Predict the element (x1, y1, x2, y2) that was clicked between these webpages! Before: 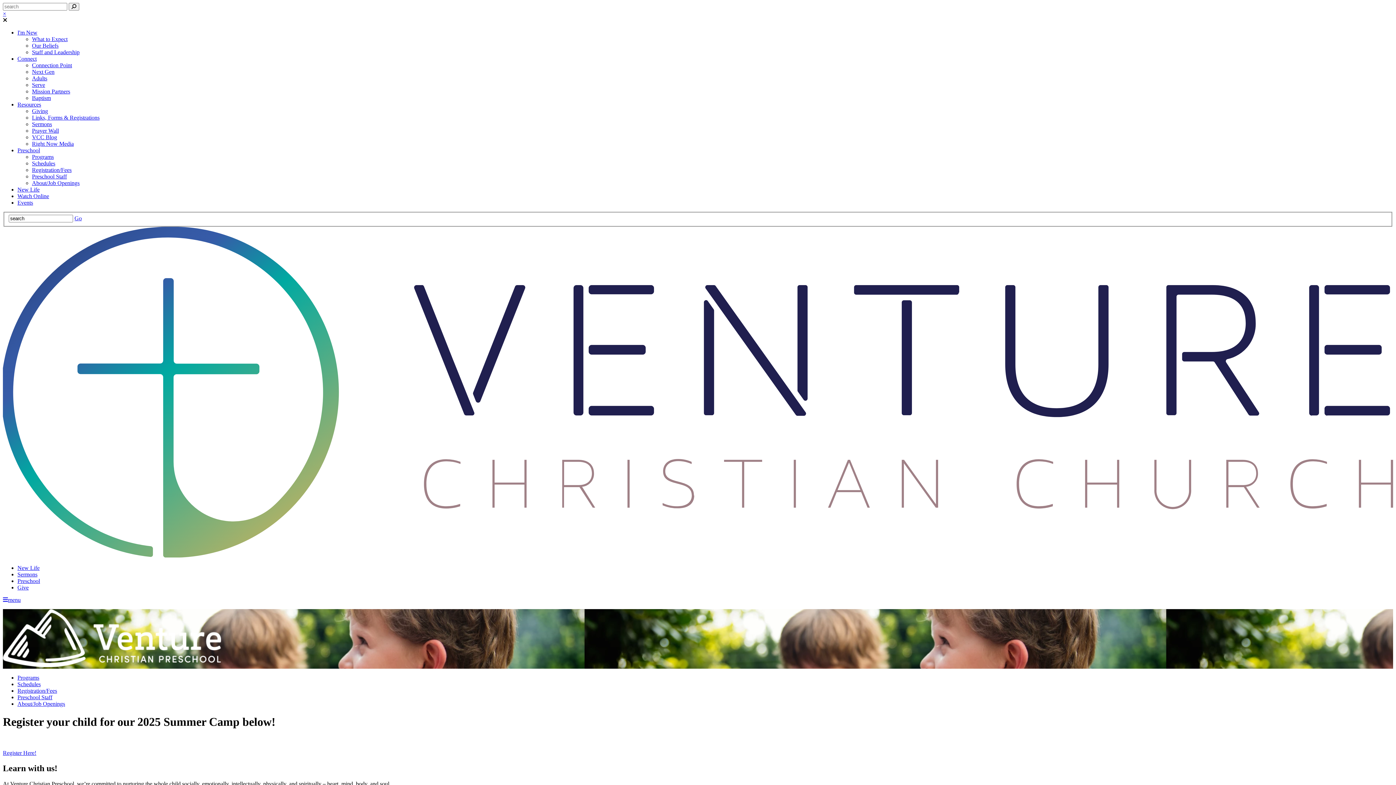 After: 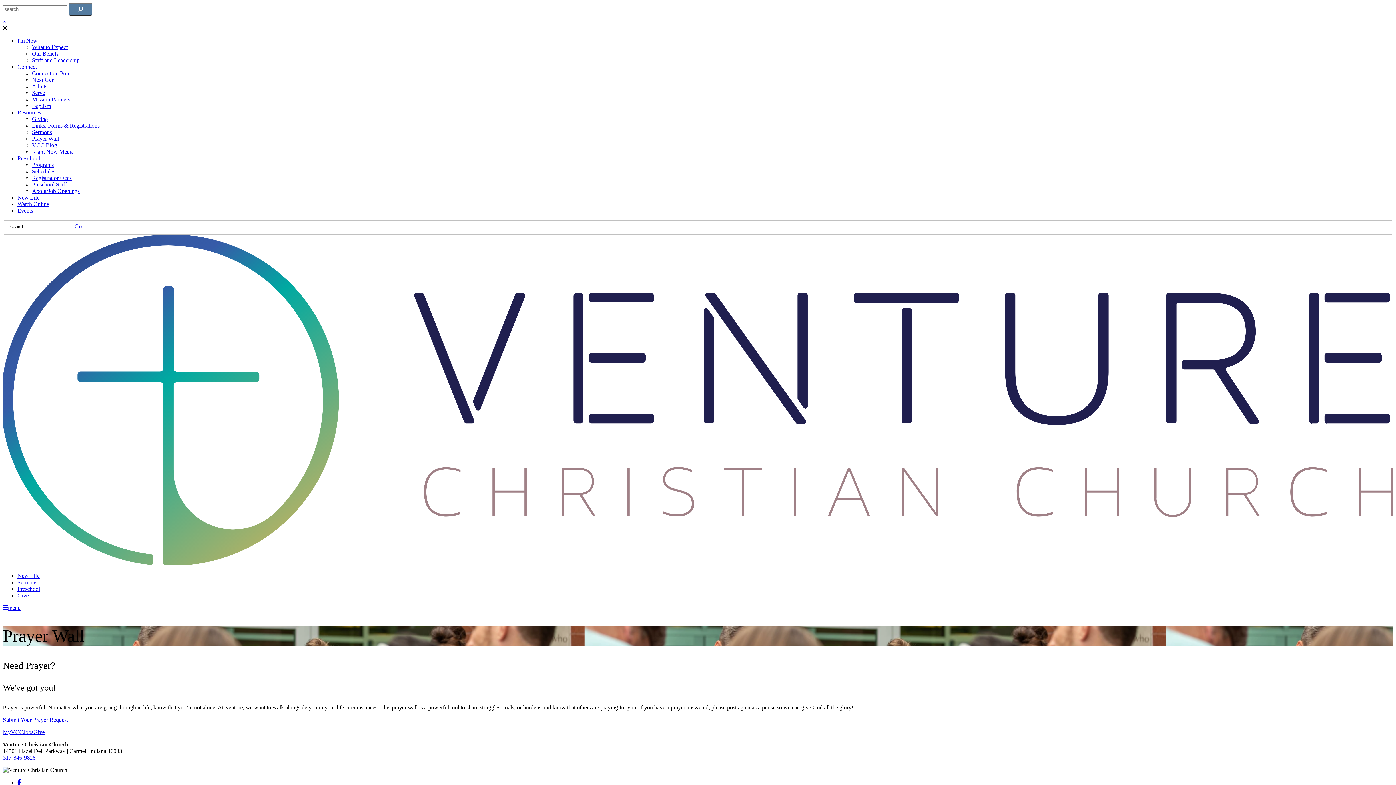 Action: bbox: (32, 127, 58, 133) label: Prayer Wall